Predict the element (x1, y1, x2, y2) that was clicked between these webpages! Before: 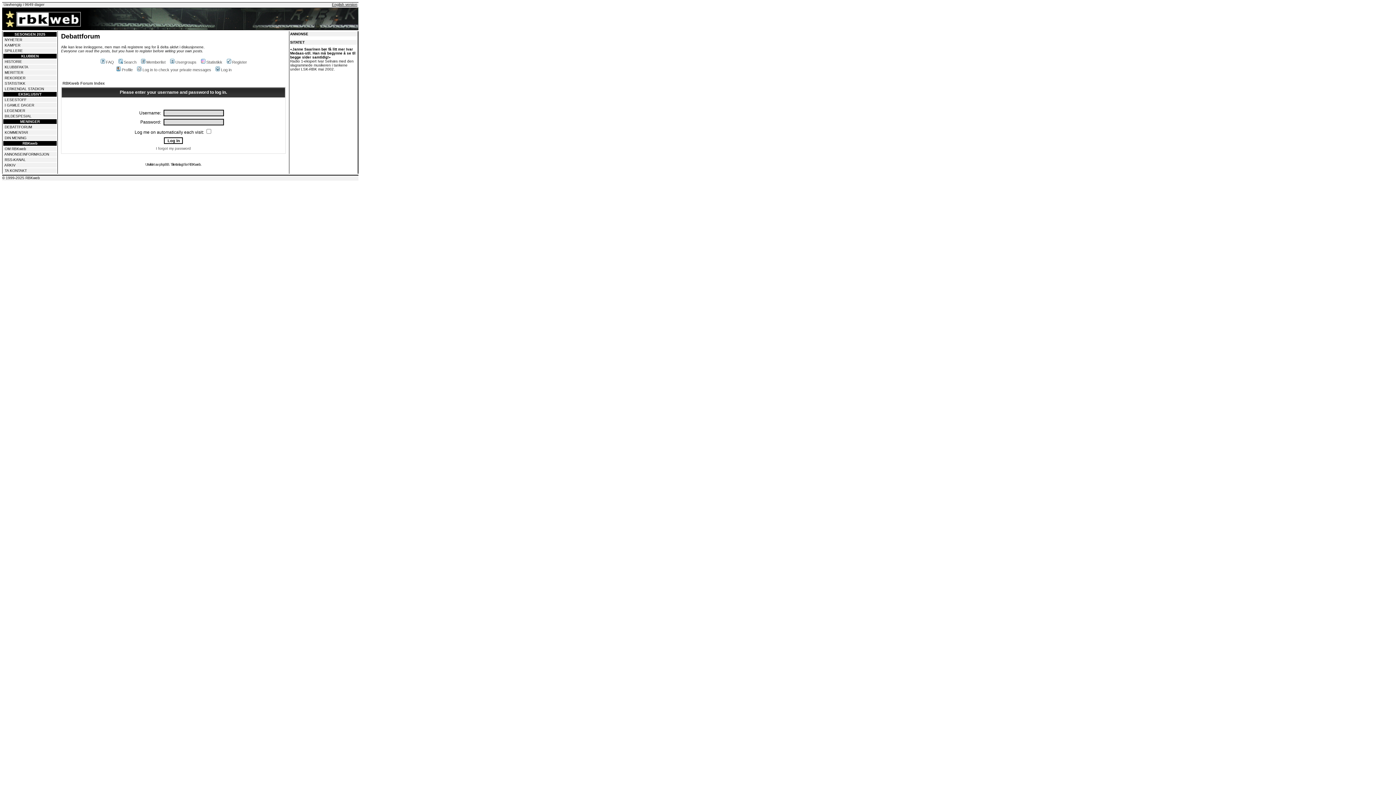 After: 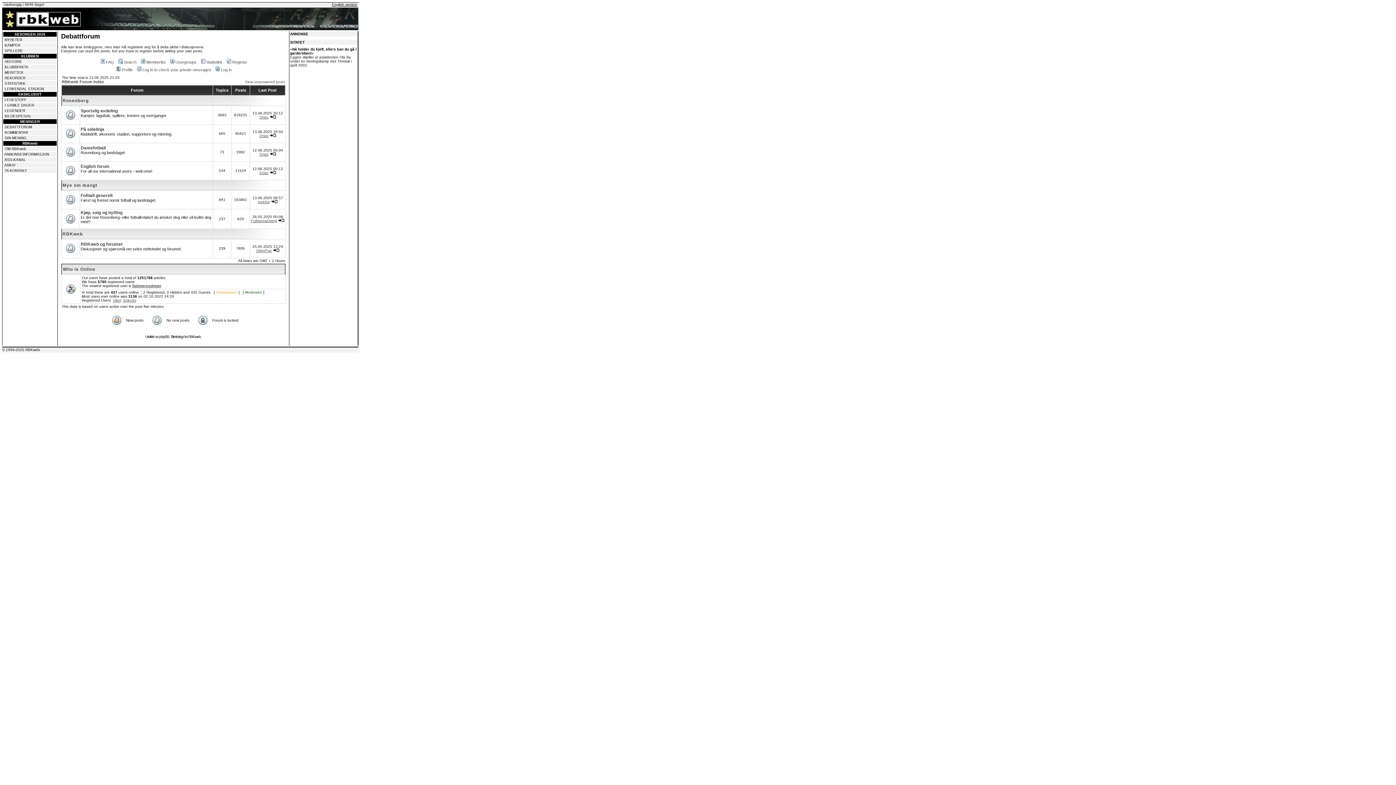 Action: bbox: (4, 125, 32, 129) label: DEBATTFORUM